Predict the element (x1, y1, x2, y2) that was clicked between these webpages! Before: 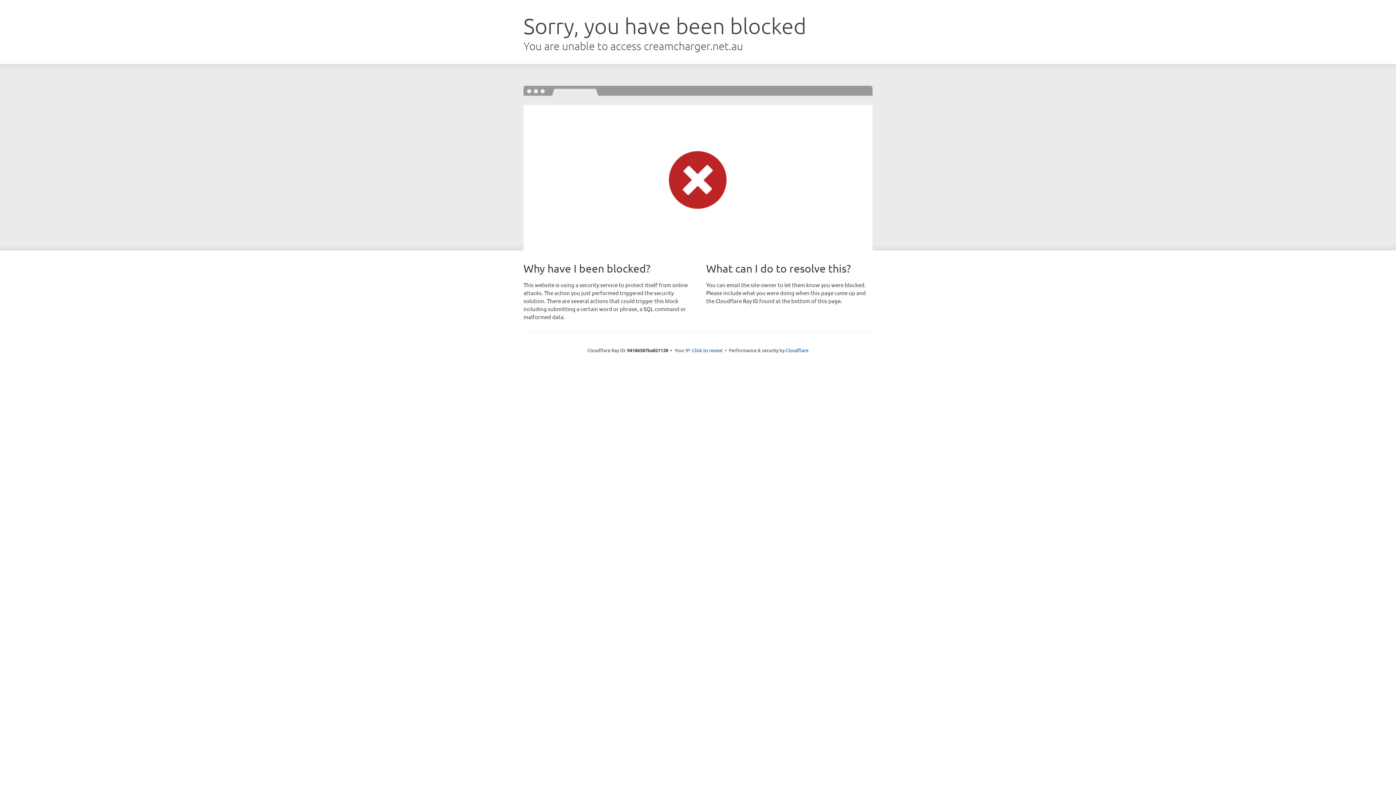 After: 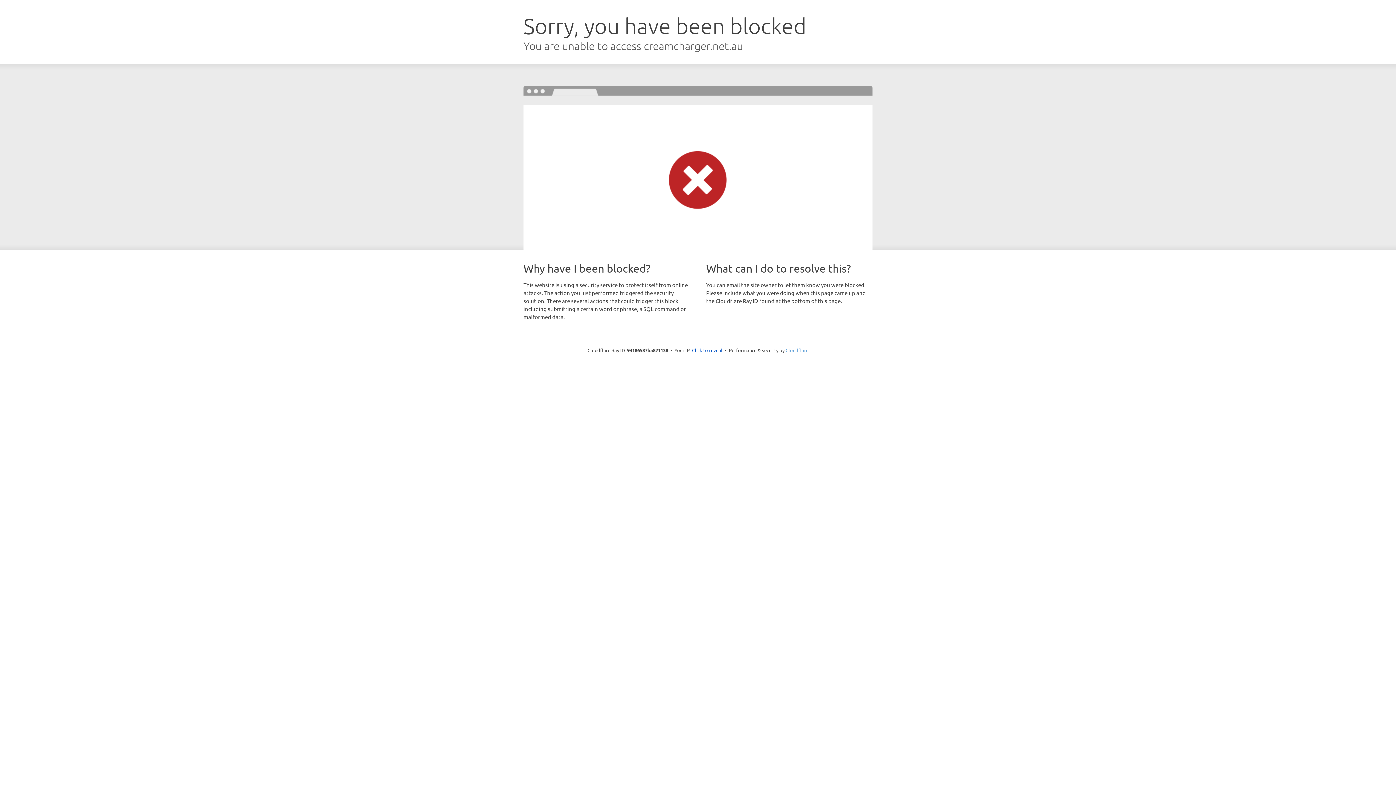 Action: bbox: (785, 347, 808, 353) label: Cloudflare